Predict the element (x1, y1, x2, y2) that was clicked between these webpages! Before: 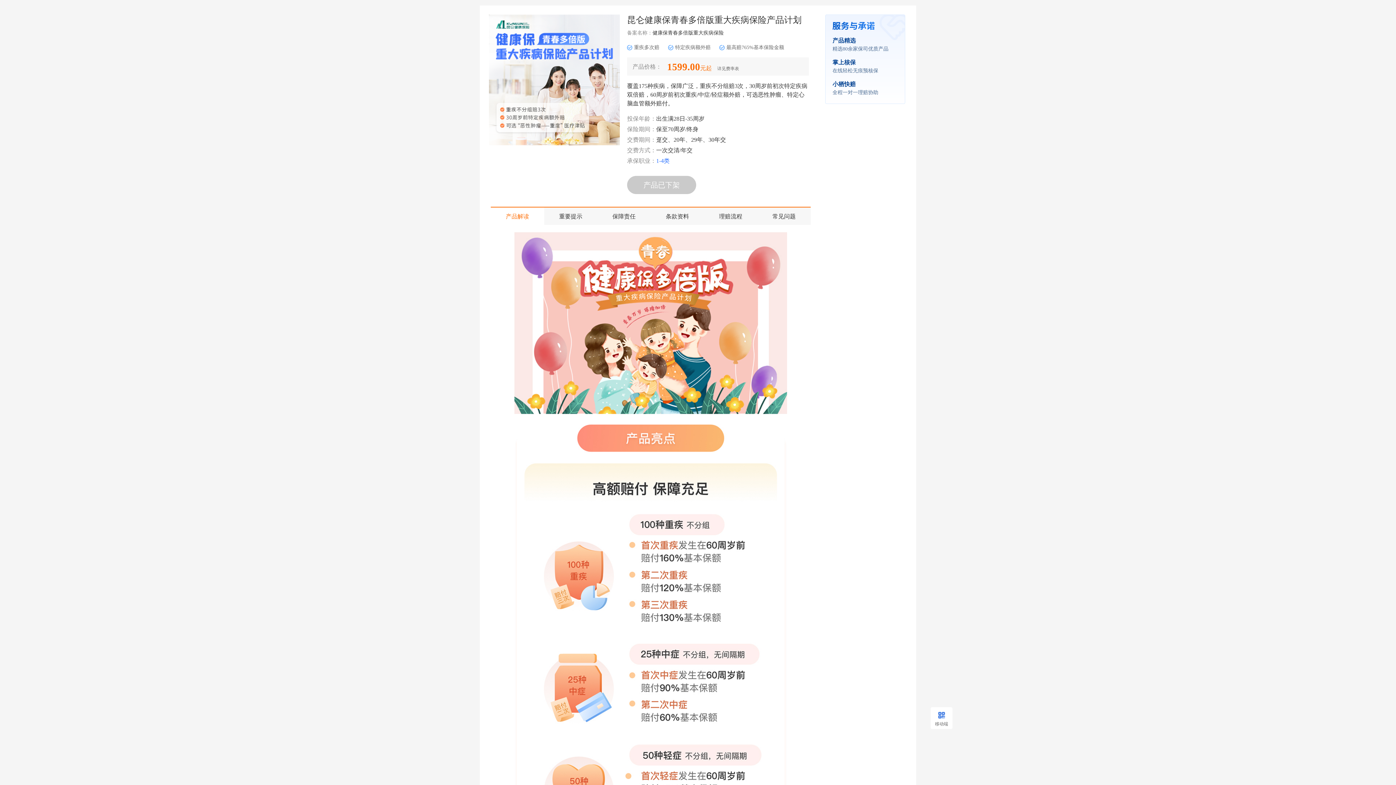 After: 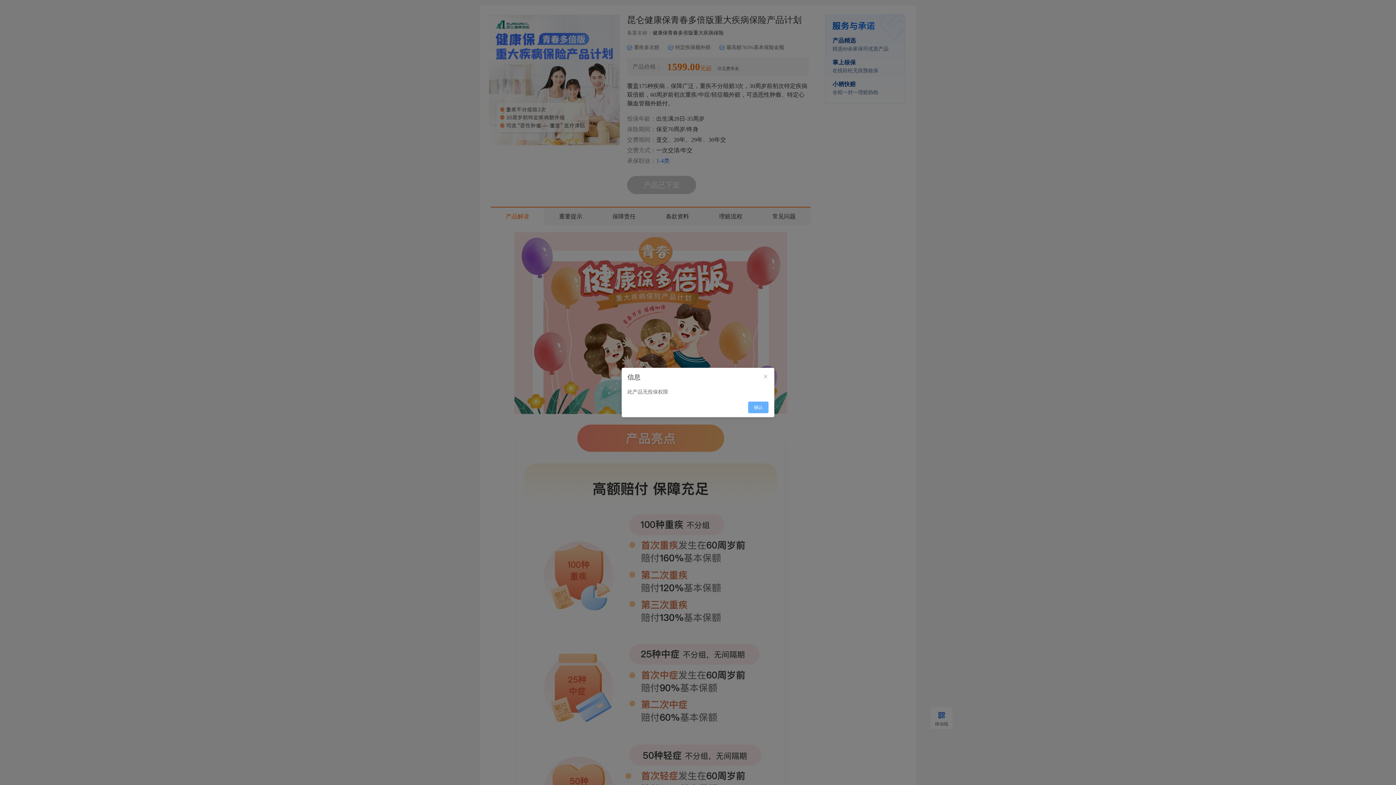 Action: bbox: (627, 175, 696, 194) label: 产品已下架